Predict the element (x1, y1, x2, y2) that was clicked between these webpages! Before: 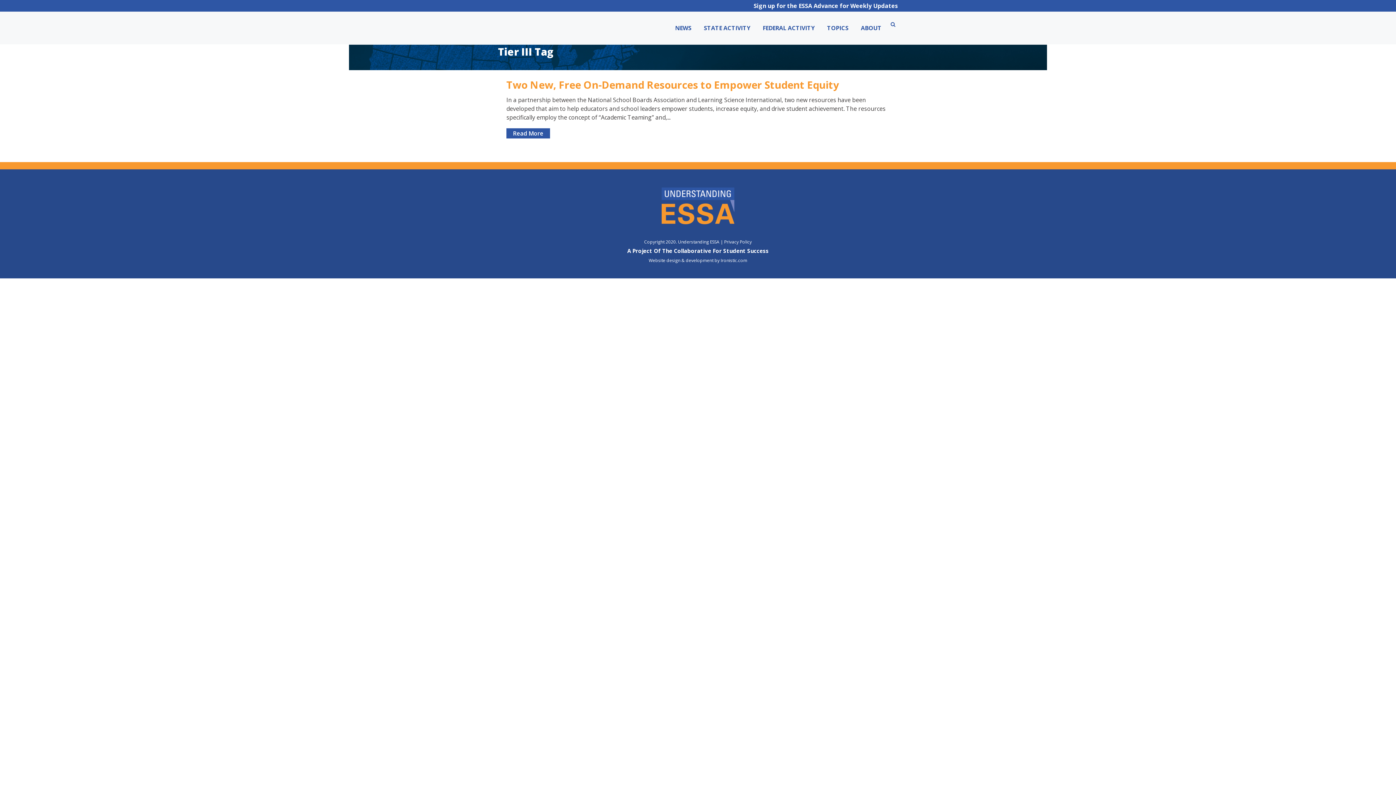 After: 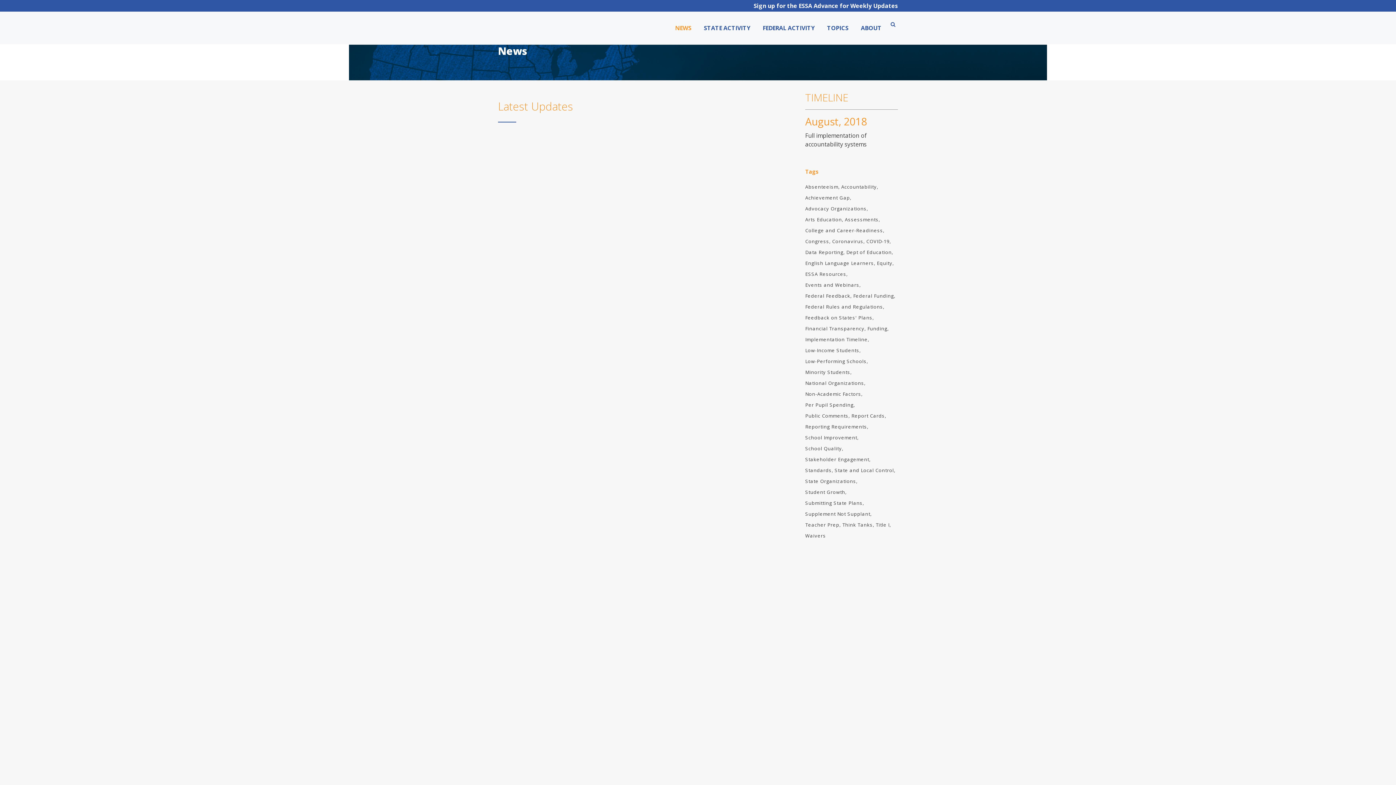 Action: bbox: (669, 11, 697, 44) label: NEWS